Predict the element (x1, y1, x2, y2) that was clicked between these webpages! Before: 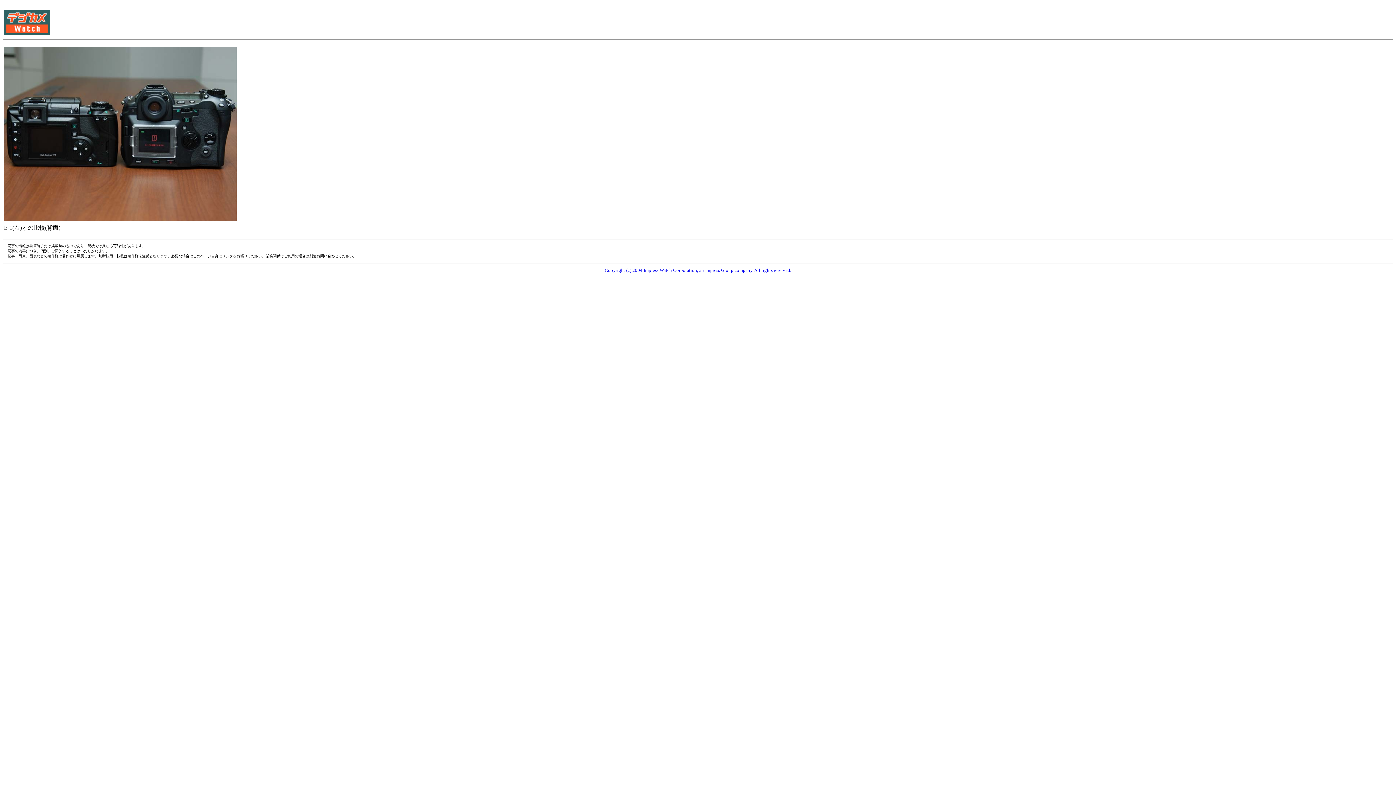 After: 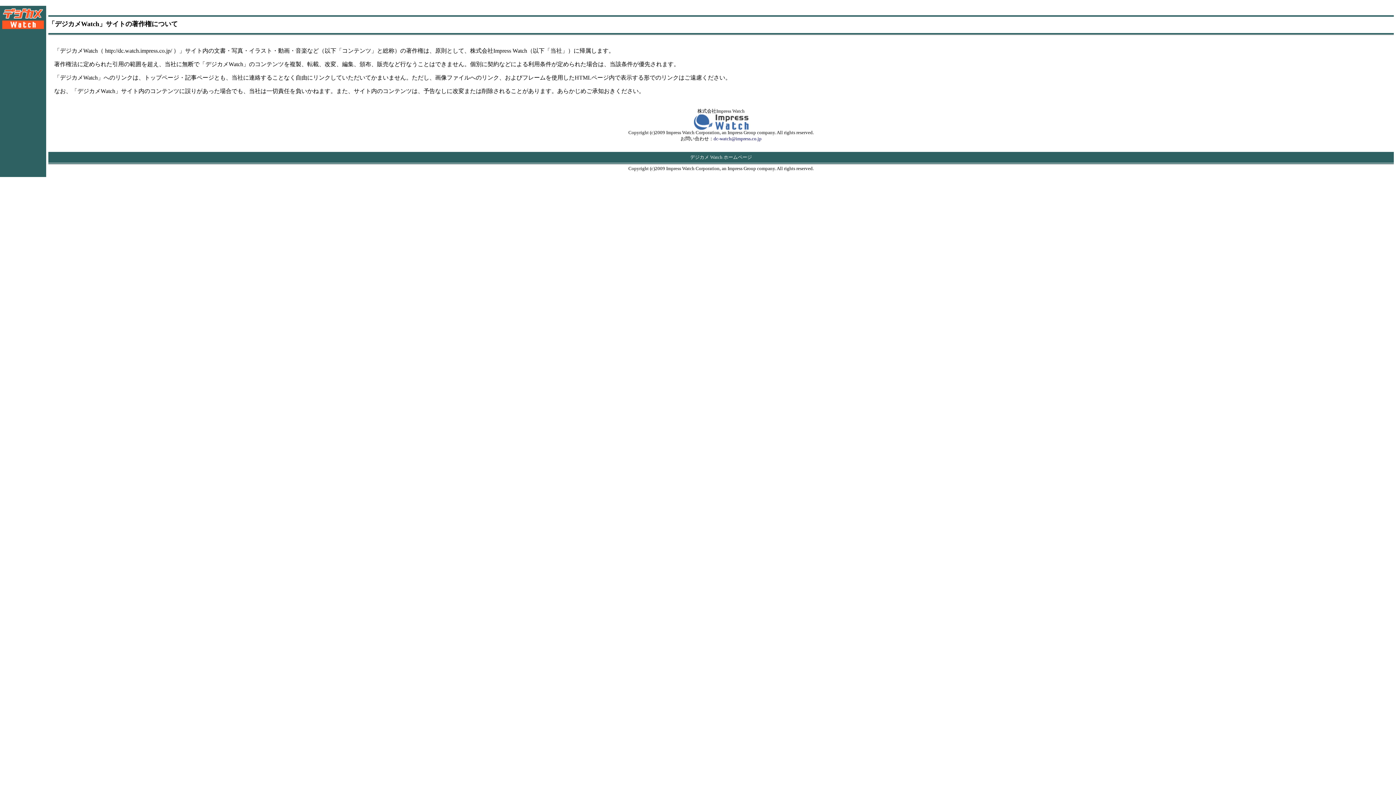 Action: bbox: (604, 267, 791, 273) label: Copyright (c) 2004 Impress Watch Corporation, an Impress Group company. All rights reserved.